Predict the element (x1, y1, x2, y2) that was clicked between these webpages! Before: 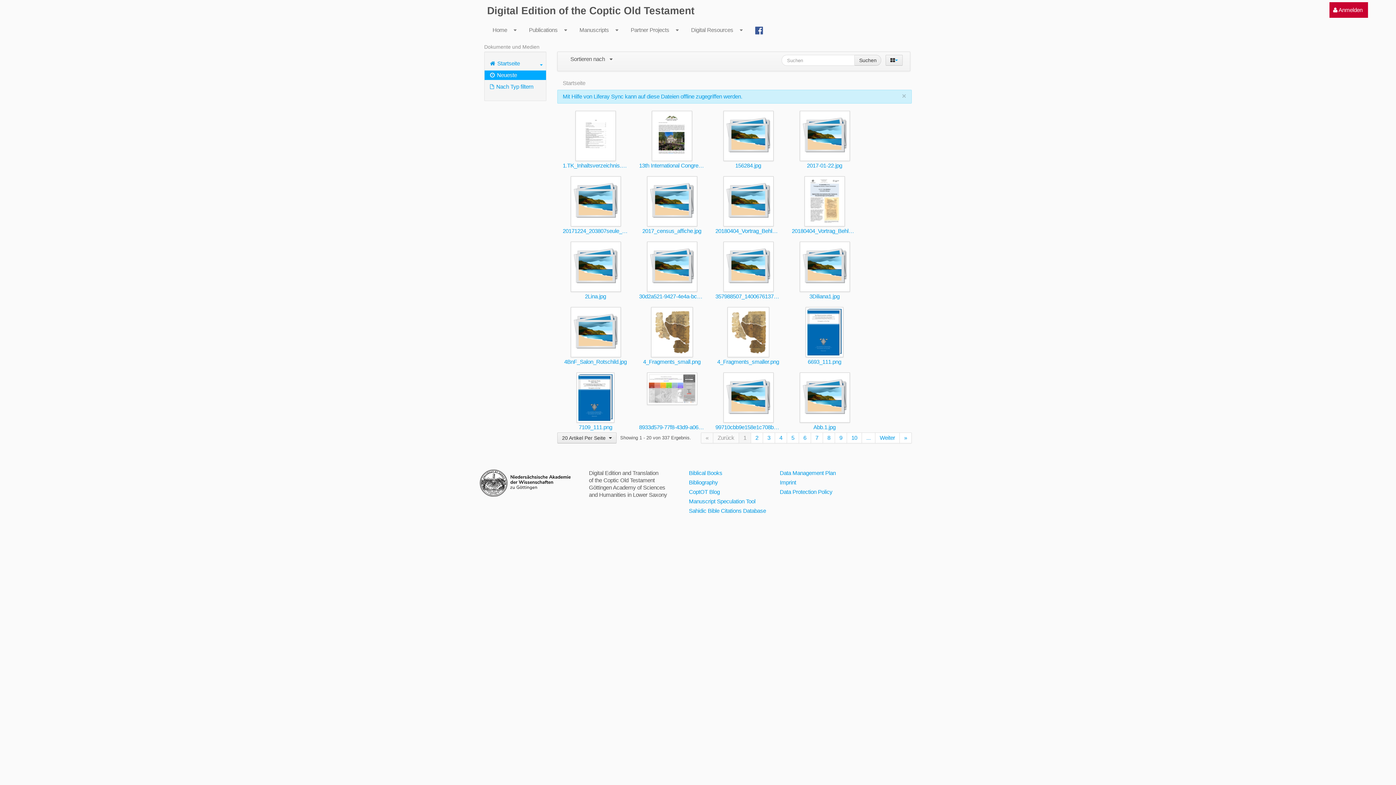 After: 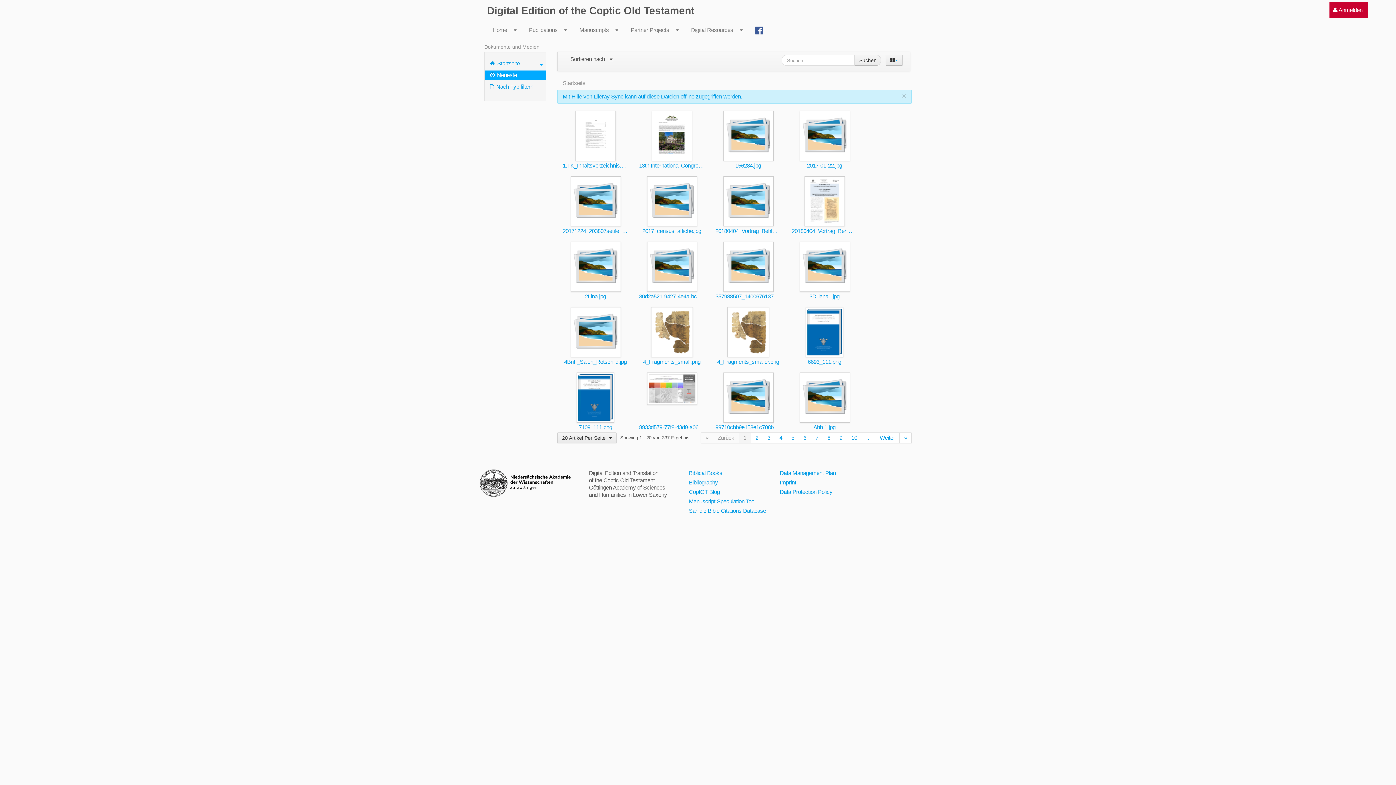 Action: label: 1 bbox: (739, 432, 751, 443)